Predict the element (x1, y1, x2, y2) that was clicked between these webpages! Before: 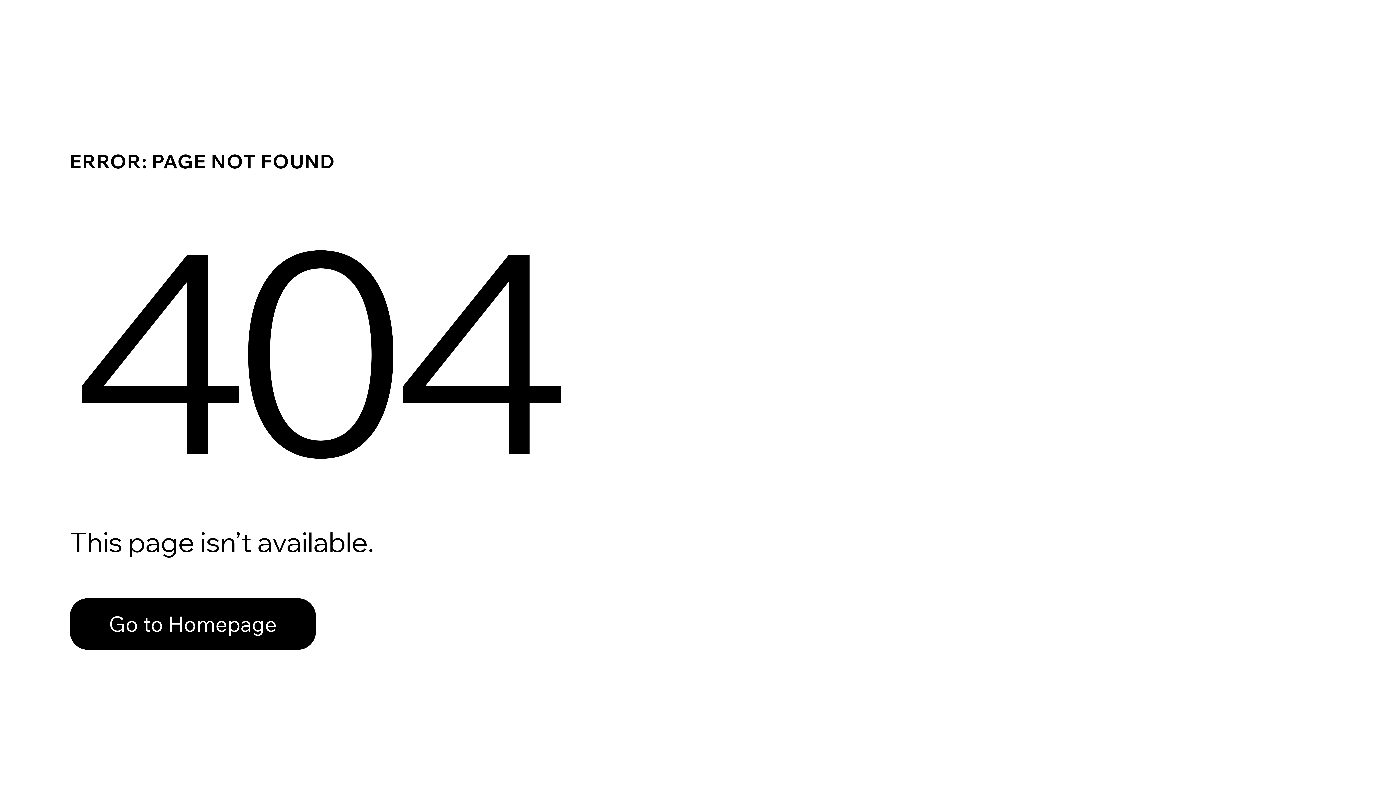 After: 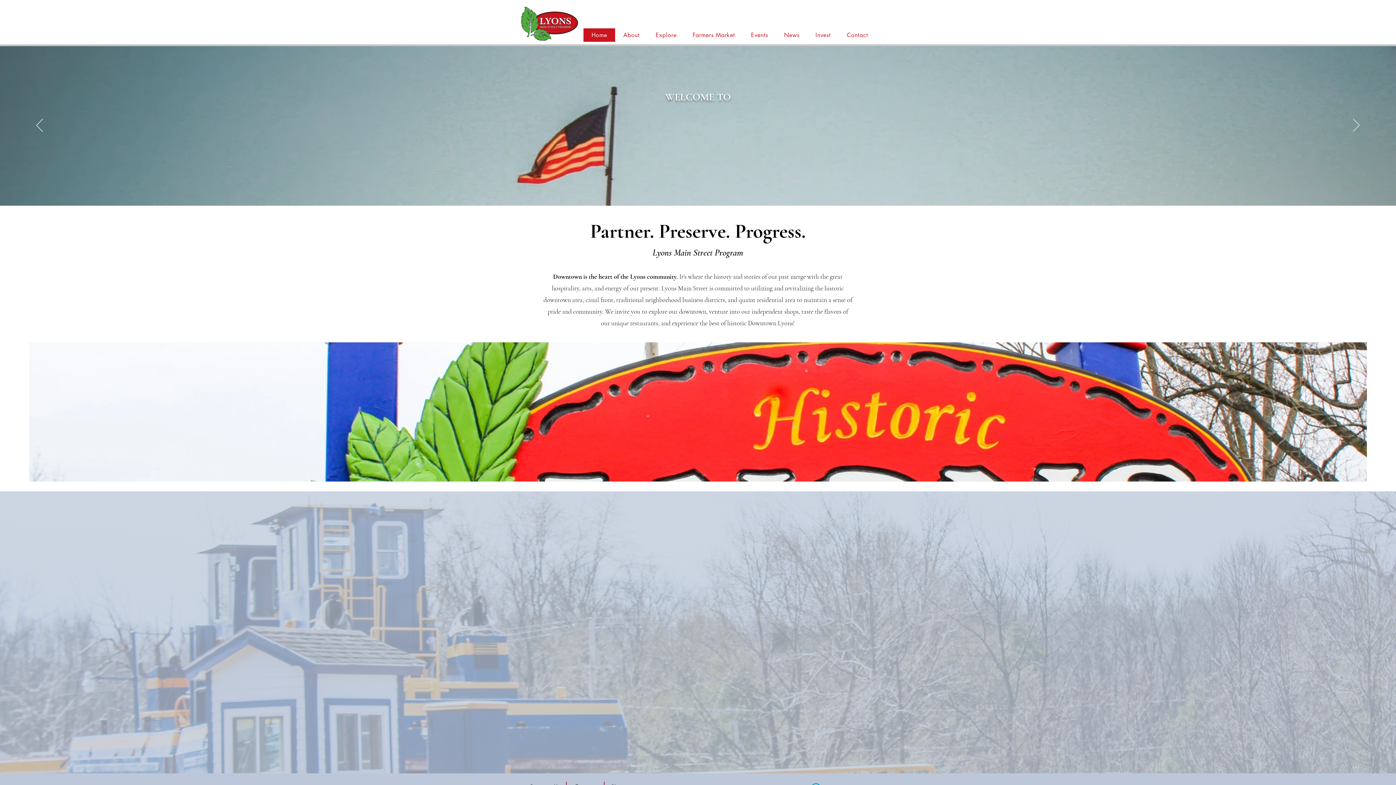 Action: bbox: (69, 598, 316, 650) label: Go to Homepage